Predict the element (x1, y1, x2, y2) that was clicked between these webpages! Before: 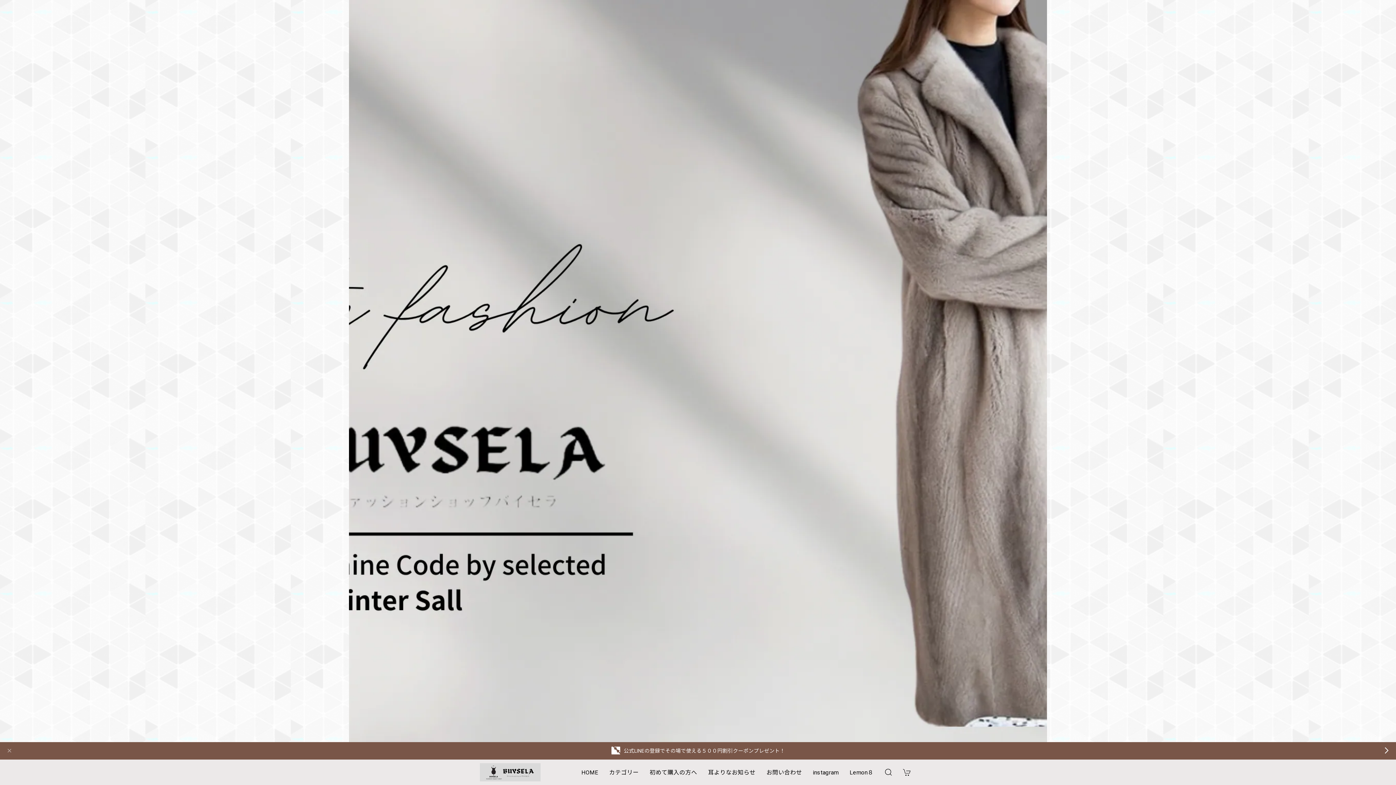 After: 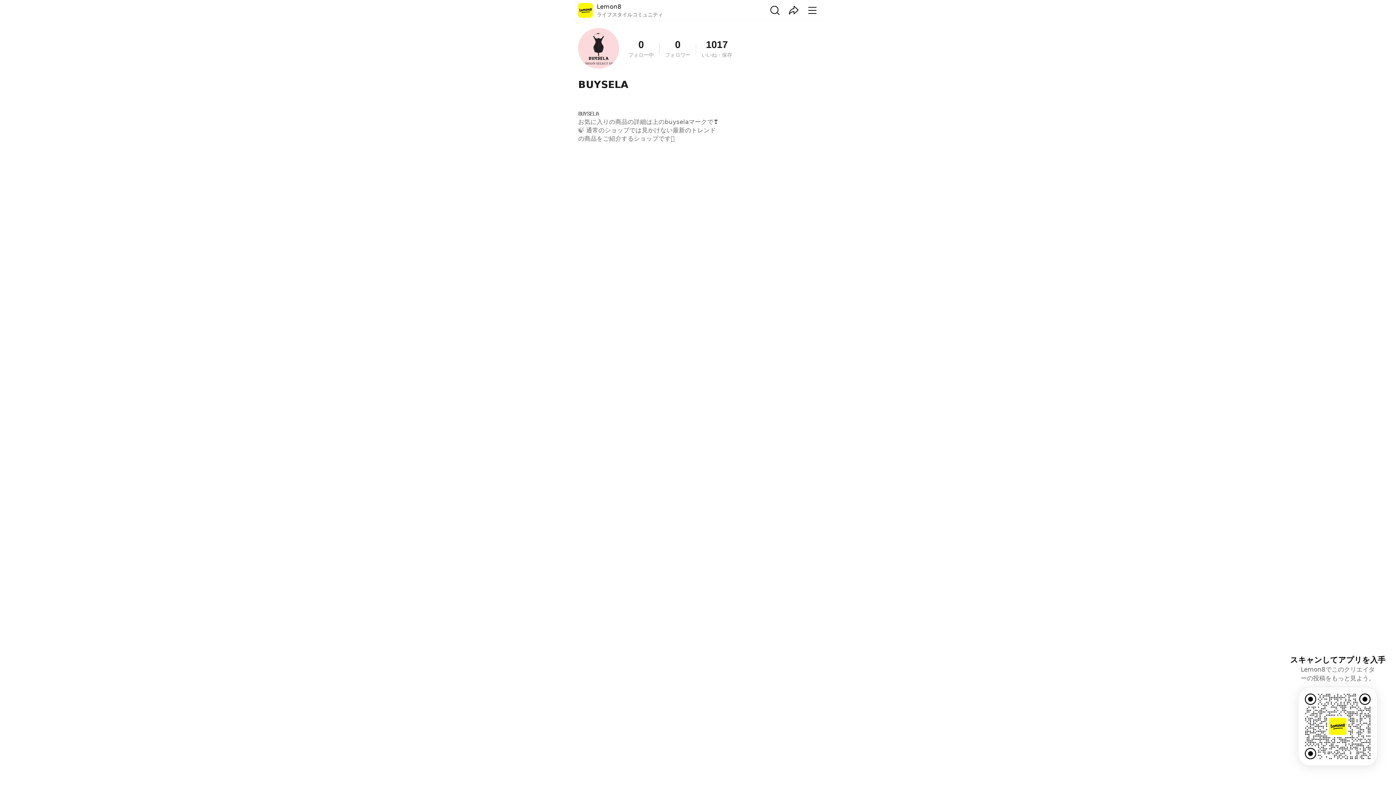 Action: bbox: (844, 763, 879, 781) label: Lemon８